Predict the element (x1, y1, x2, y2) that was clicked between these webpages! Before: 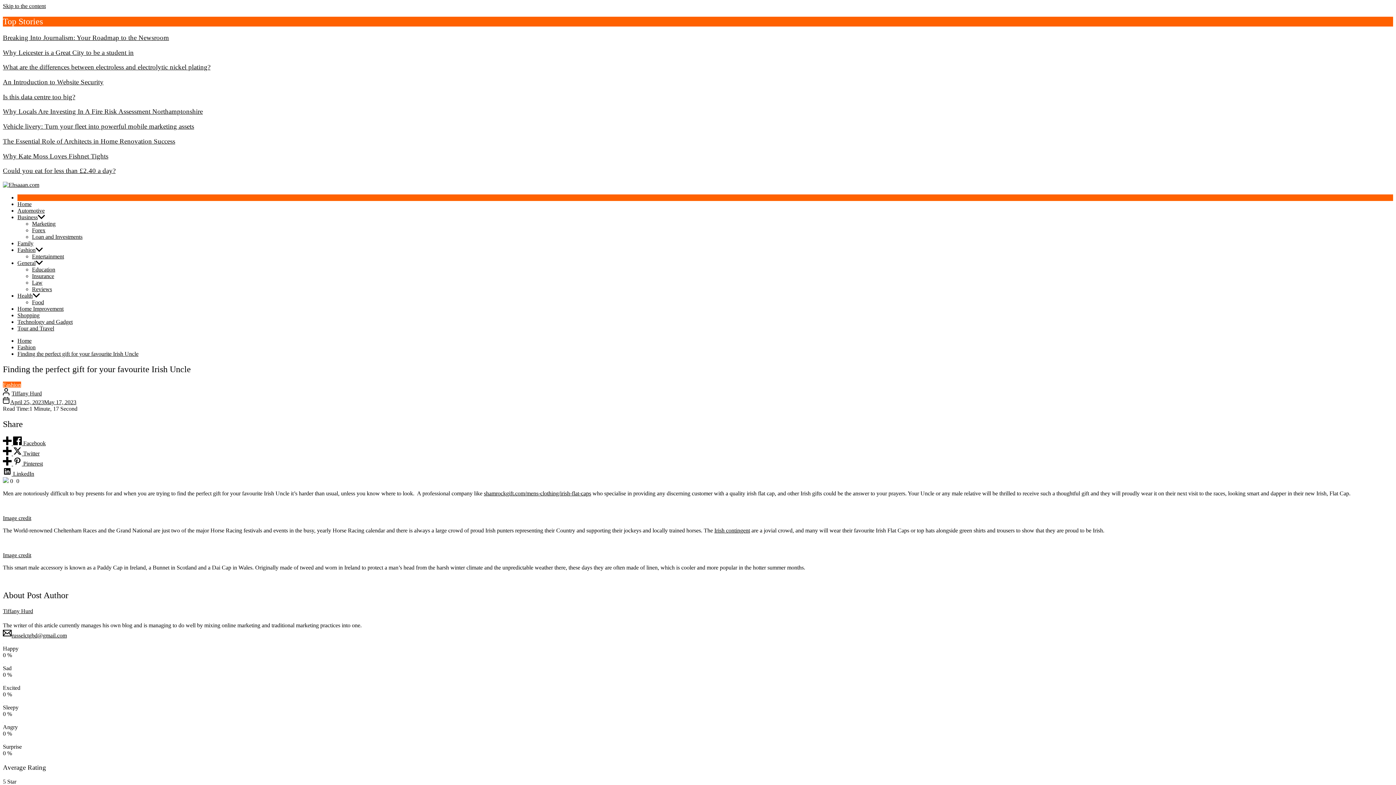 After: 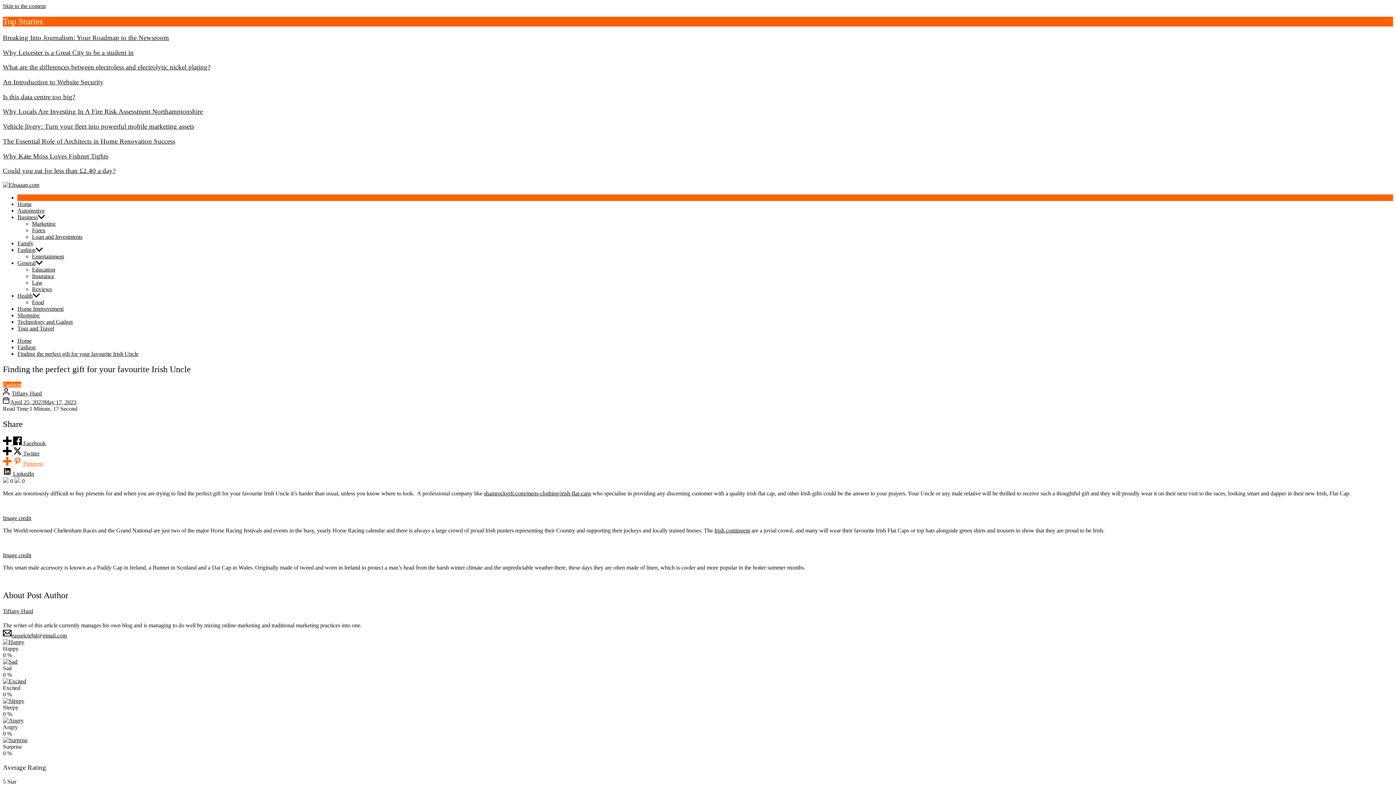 Action: bbox: (2, 490, 42, 496) label:   Pinterest